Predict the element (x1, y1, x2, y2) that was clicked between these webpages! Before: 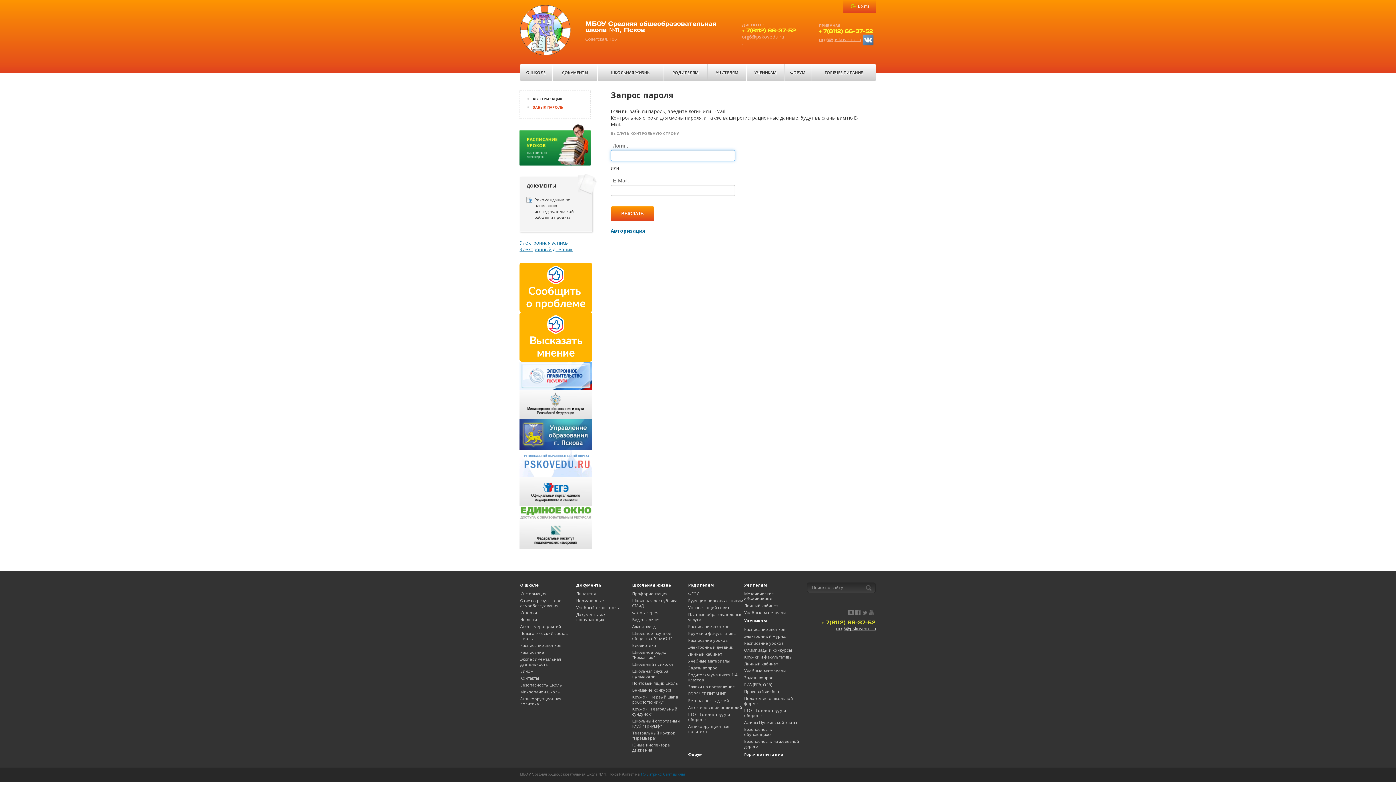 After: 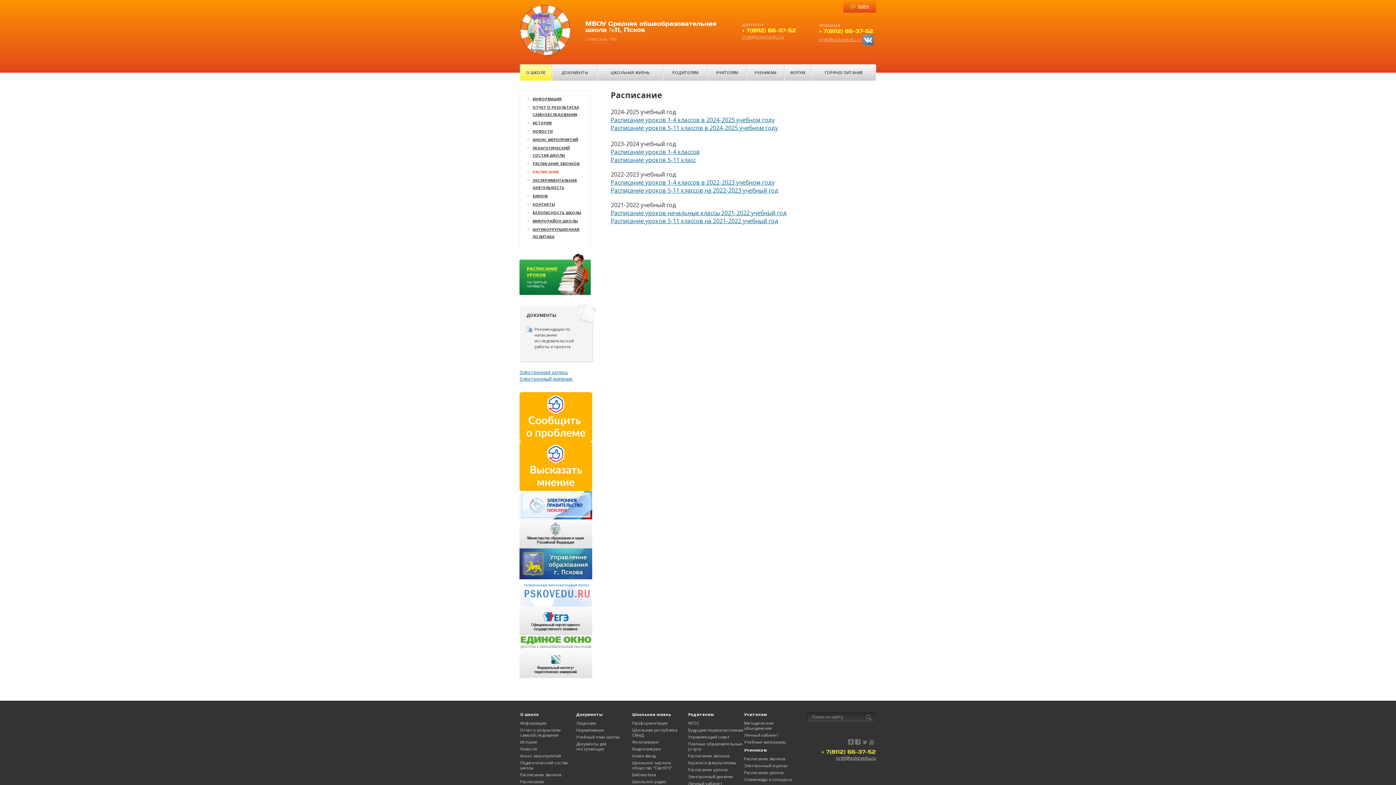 Action: bbox: (520, 649, 544, 655) label: Расписание